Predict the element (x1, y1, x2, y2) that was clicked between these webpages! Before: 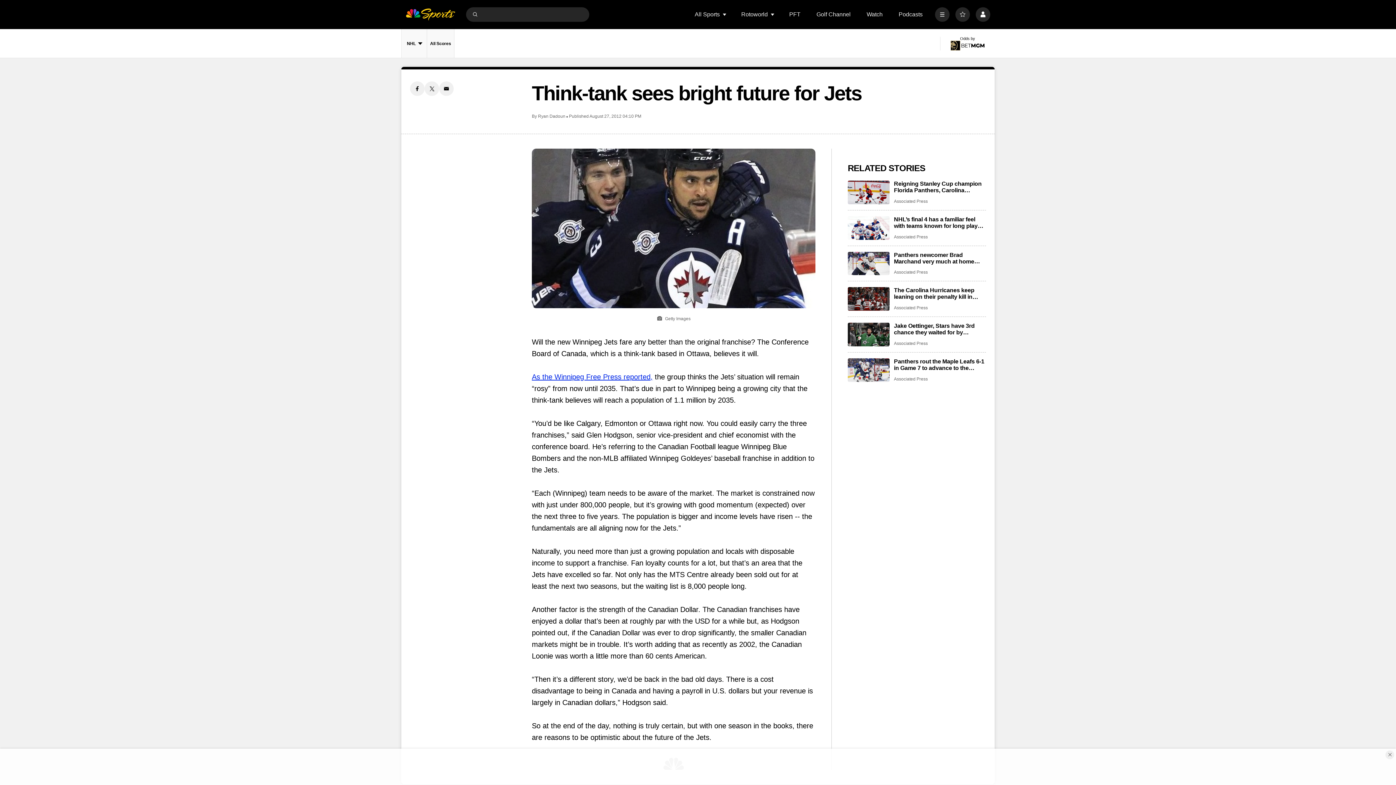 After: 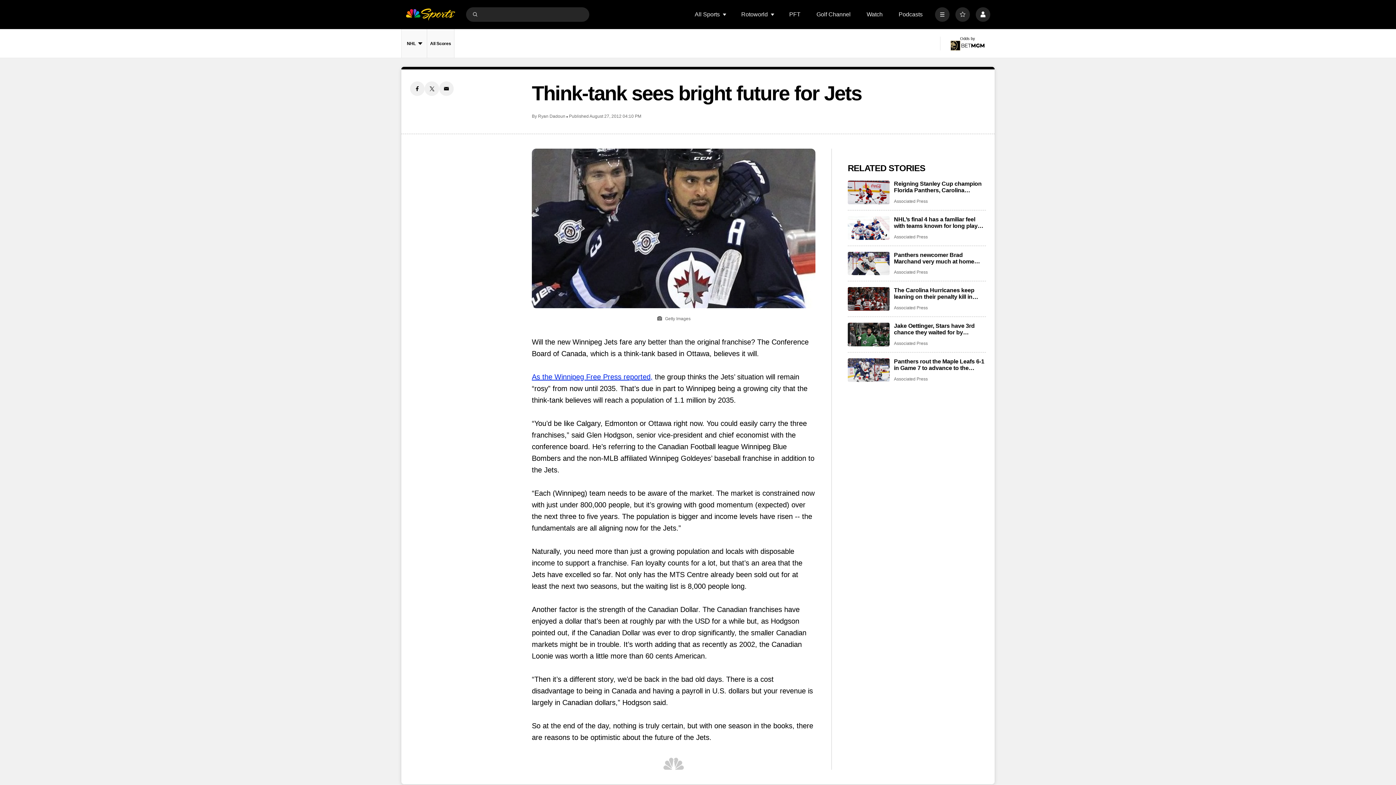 Action: label: Close Ad bbox: (1385, 750, 1394, 759)